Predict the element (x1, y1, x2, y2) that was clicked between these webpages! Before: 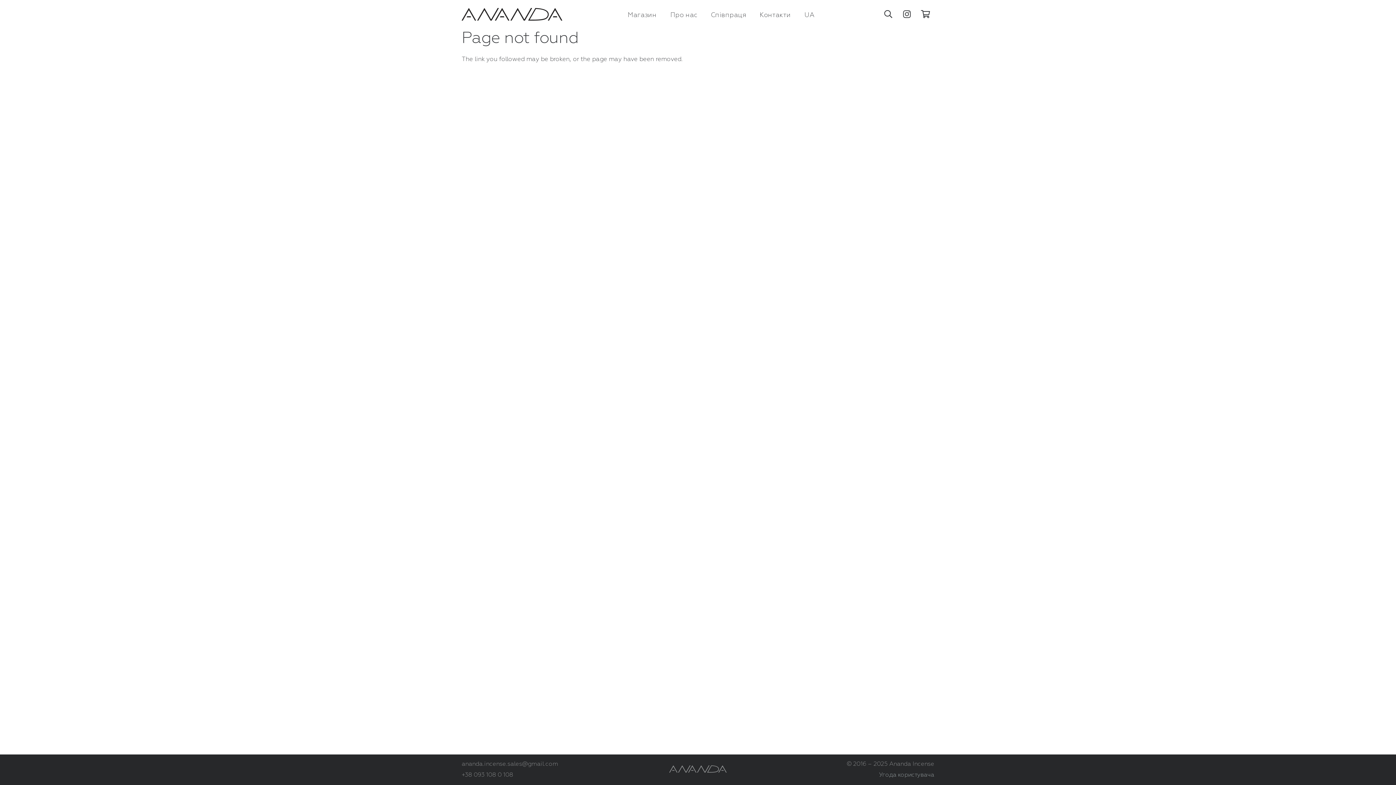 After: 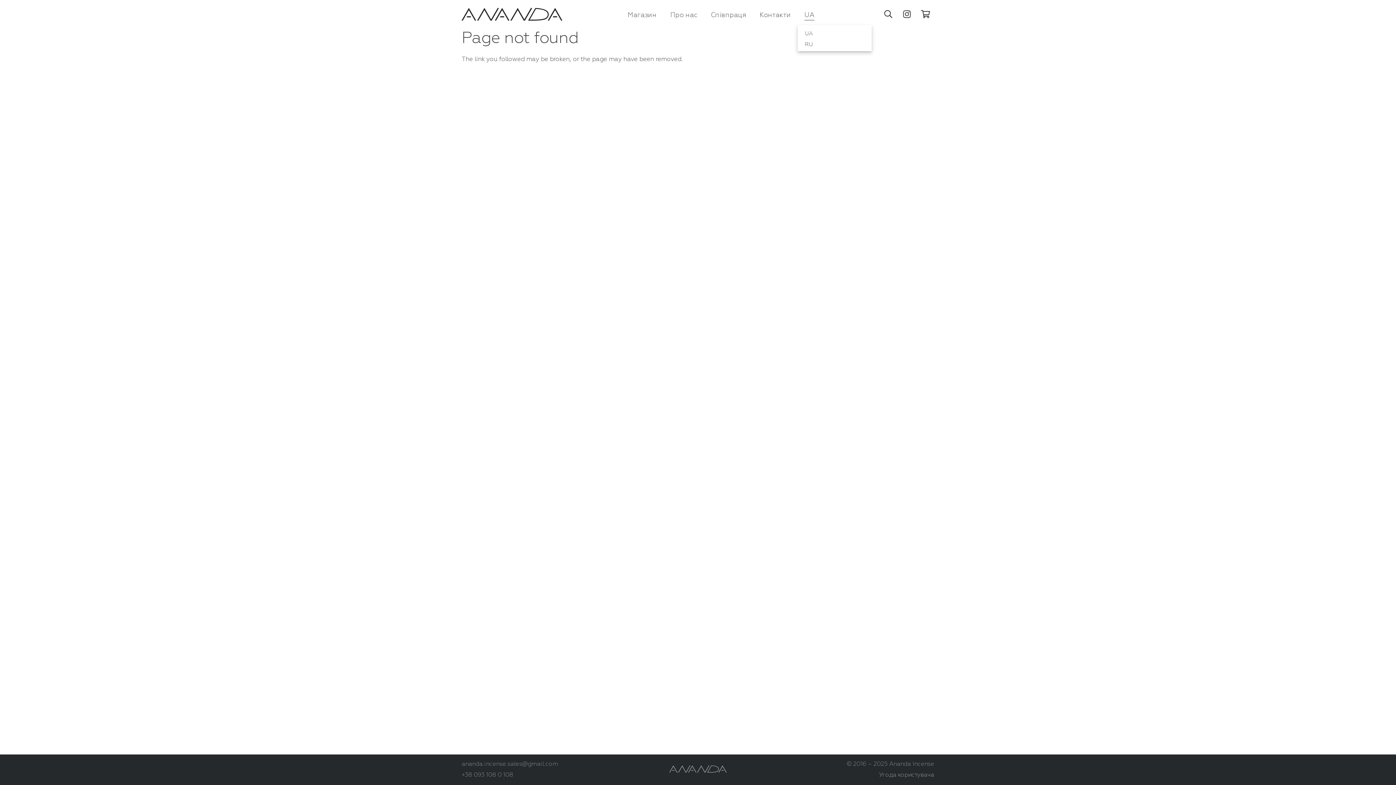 Action: label: UA bbox: (797, 3, 821, 20)